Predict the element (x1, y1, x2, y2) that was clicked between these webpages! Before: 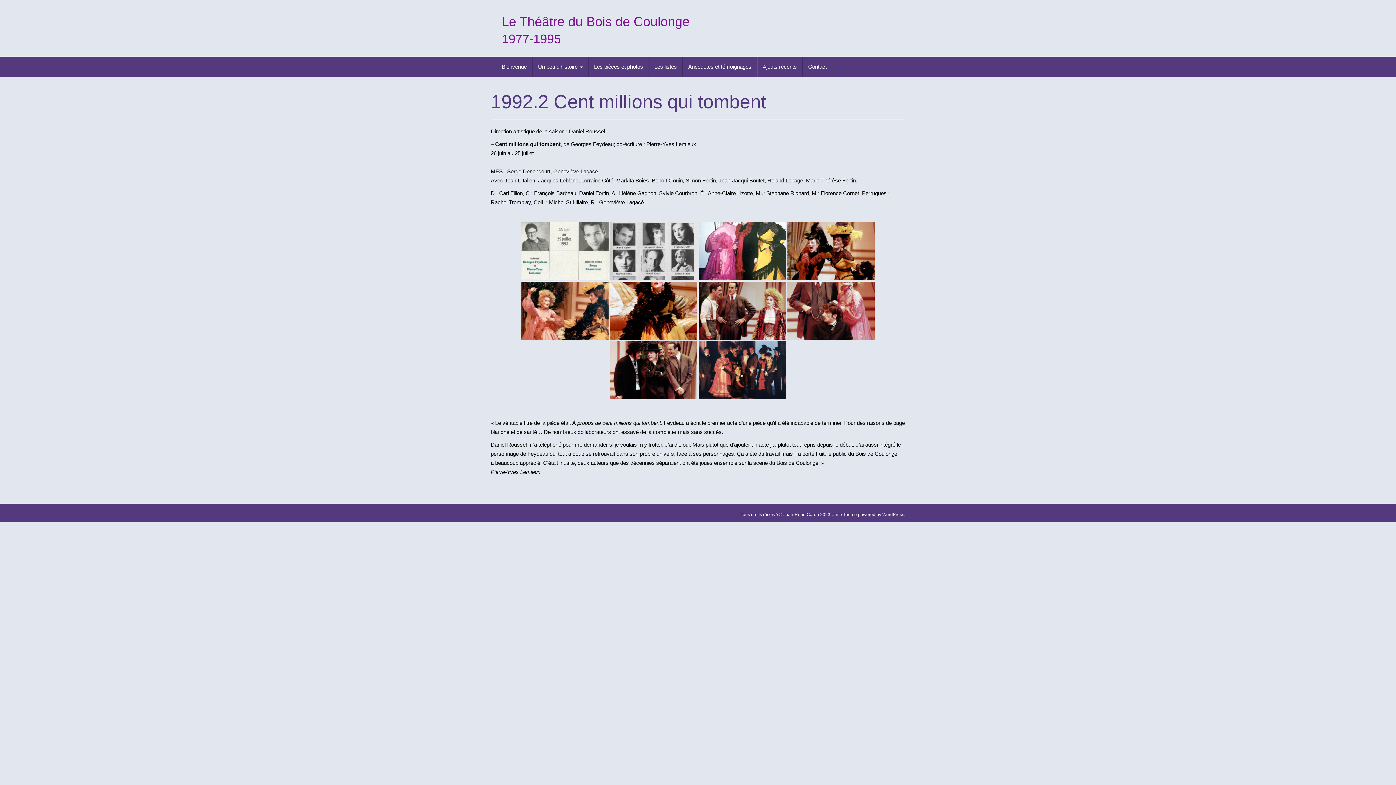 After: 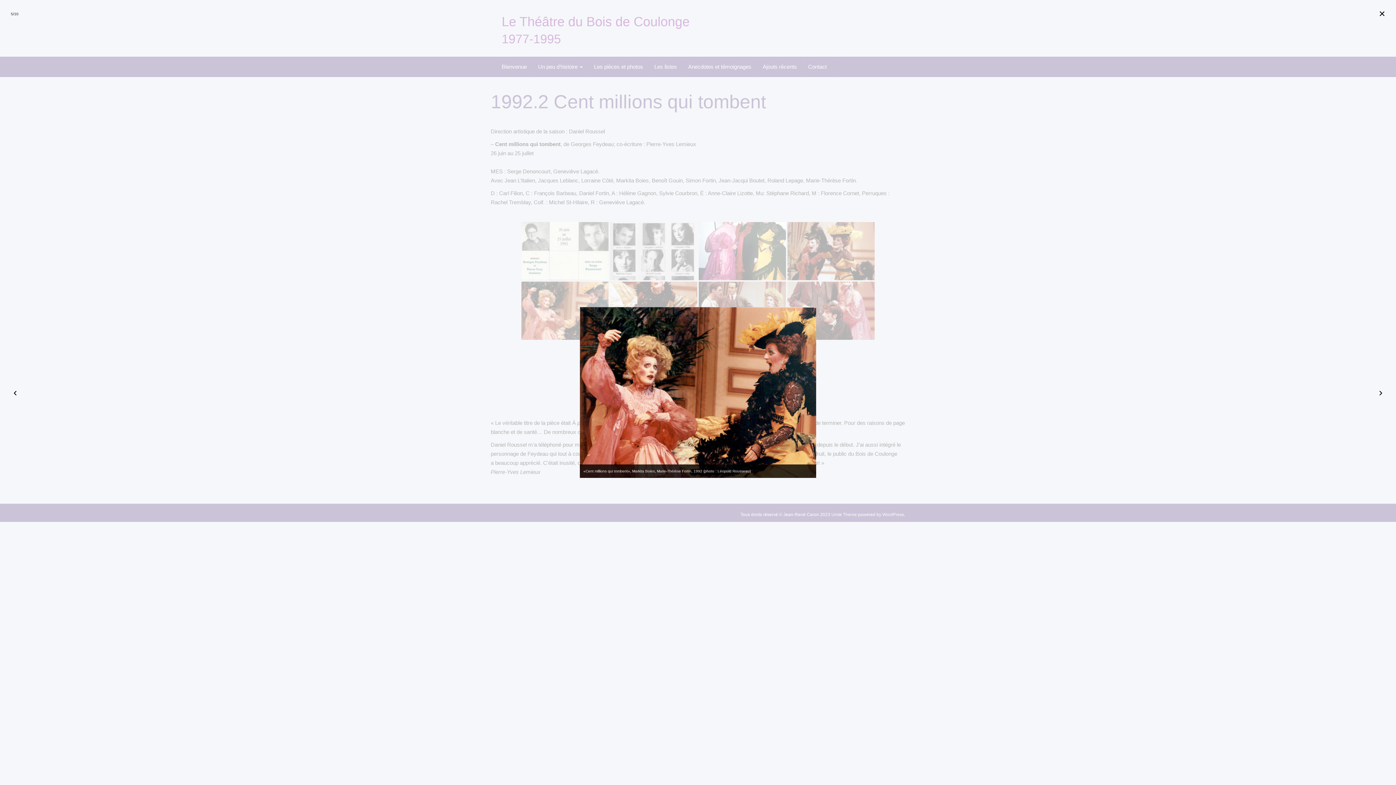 Action: bbox: (521, 281, 608, 340)